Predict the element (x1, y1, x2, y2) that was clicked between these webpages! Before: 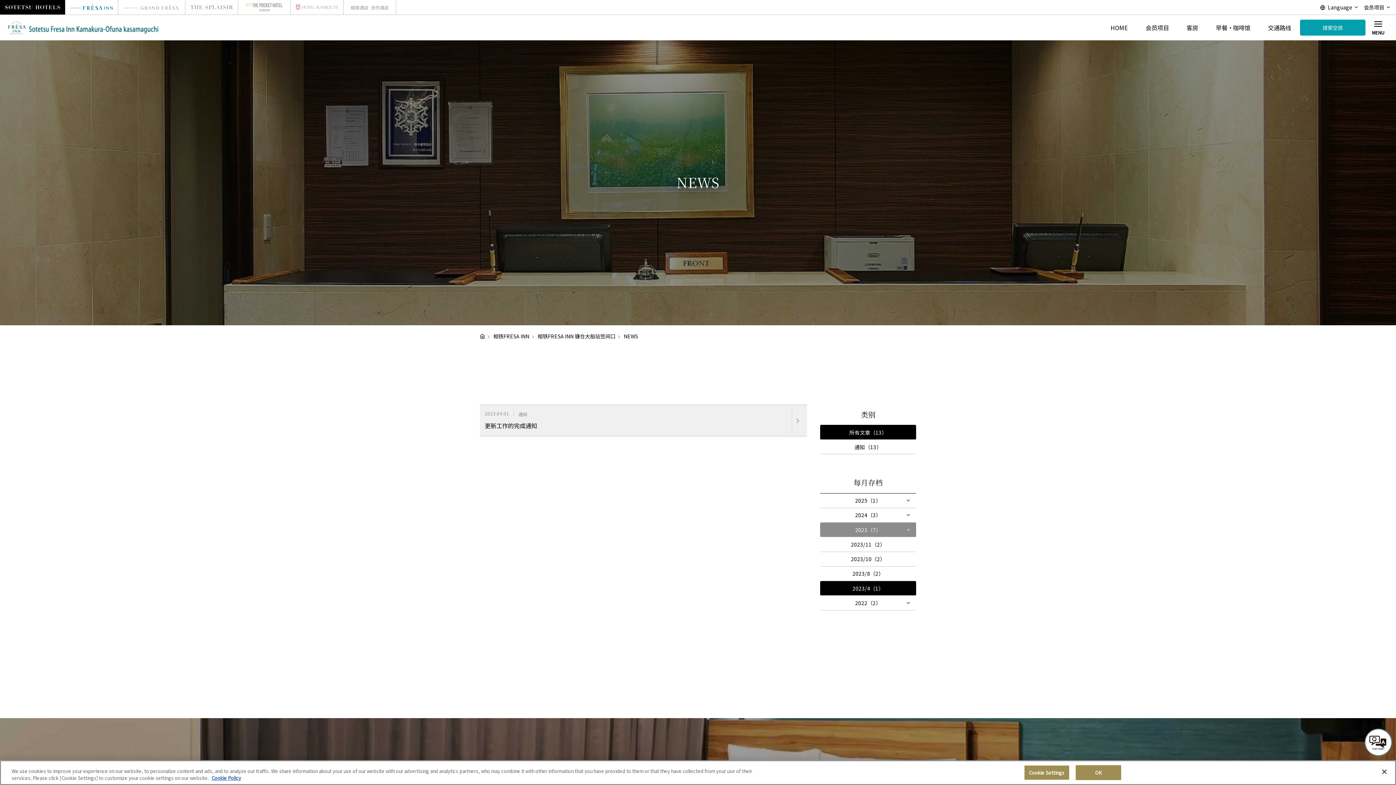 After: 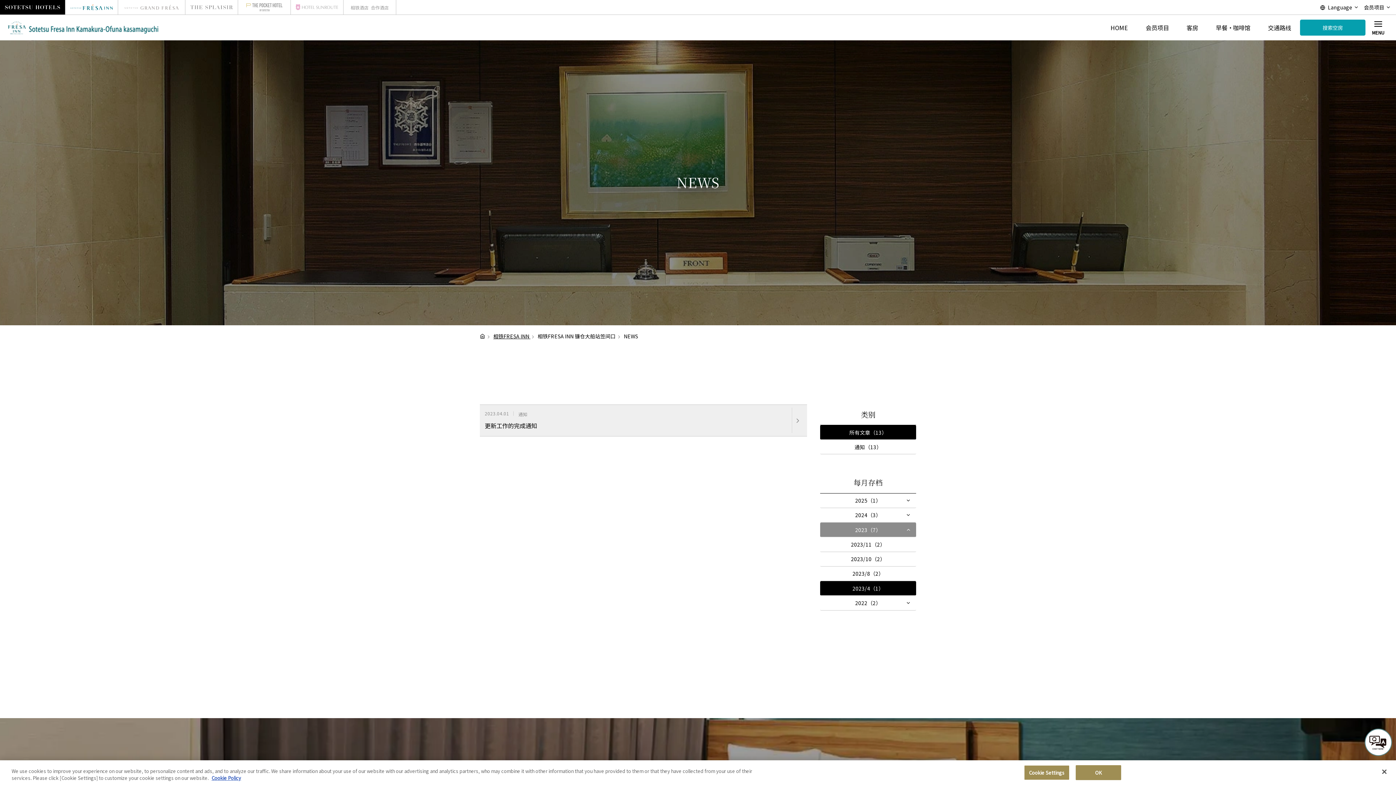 Action: bbox: (493, 332, 535, 340) label: 相铁FRESA INN 